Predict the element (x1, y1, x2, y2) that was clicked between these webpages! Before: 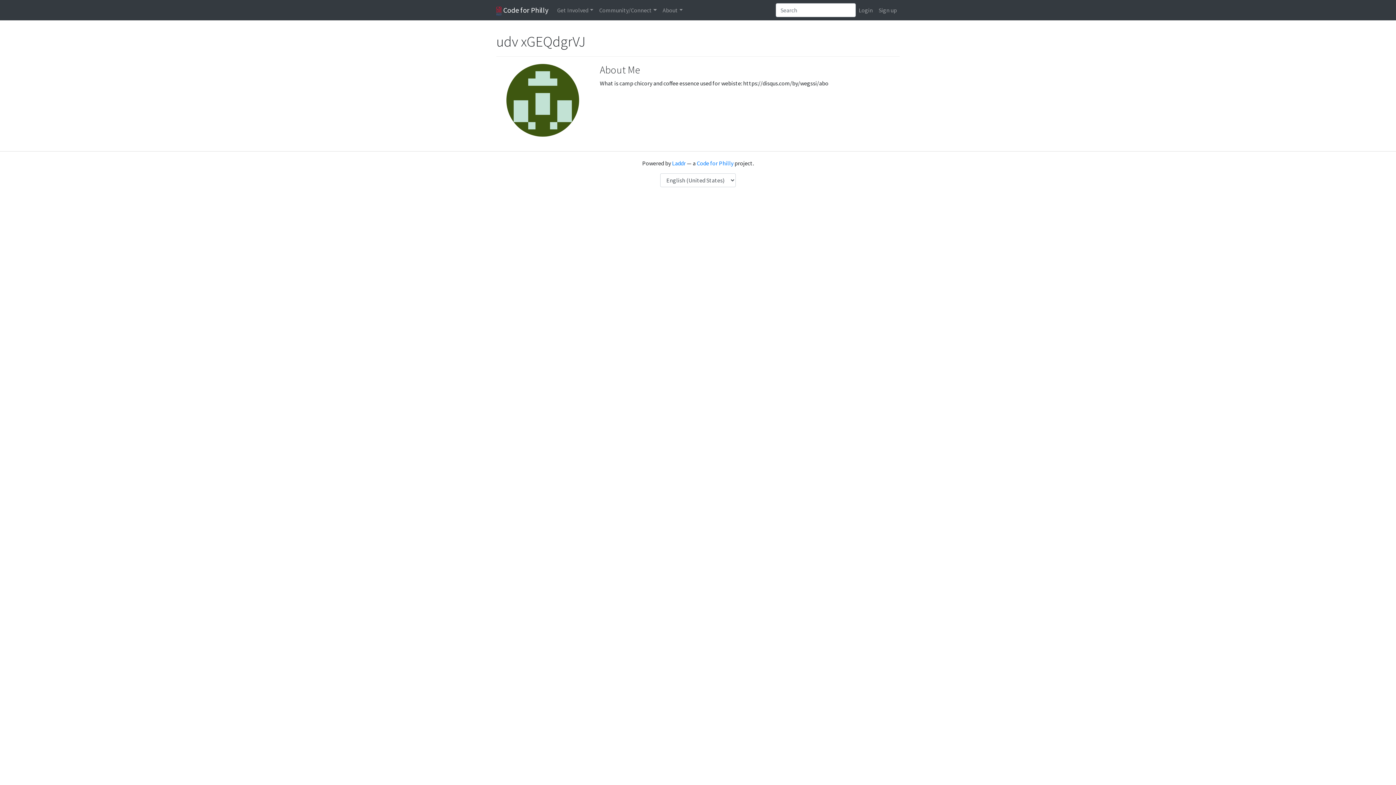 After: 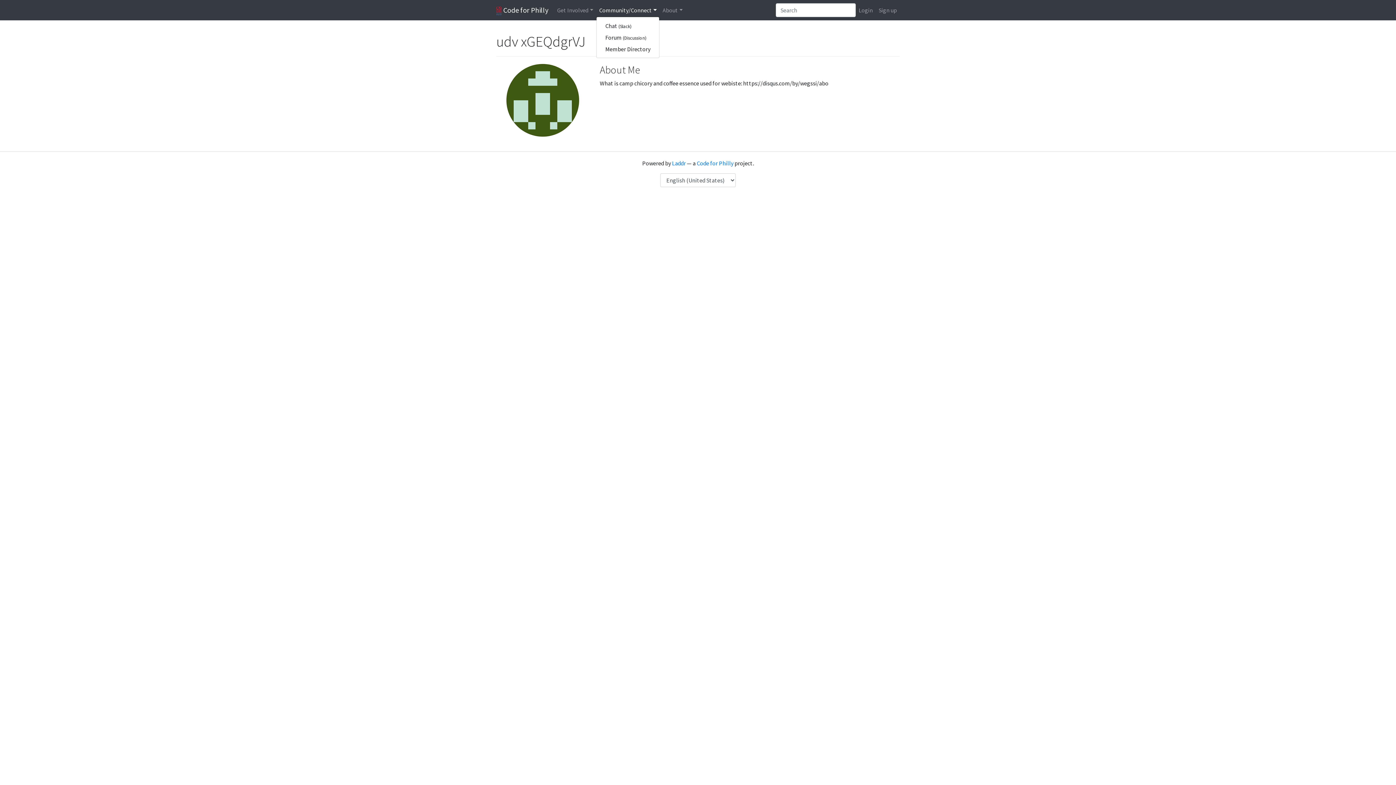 Action: label: Community/Connect bbox: (596, 2, 659, 17)